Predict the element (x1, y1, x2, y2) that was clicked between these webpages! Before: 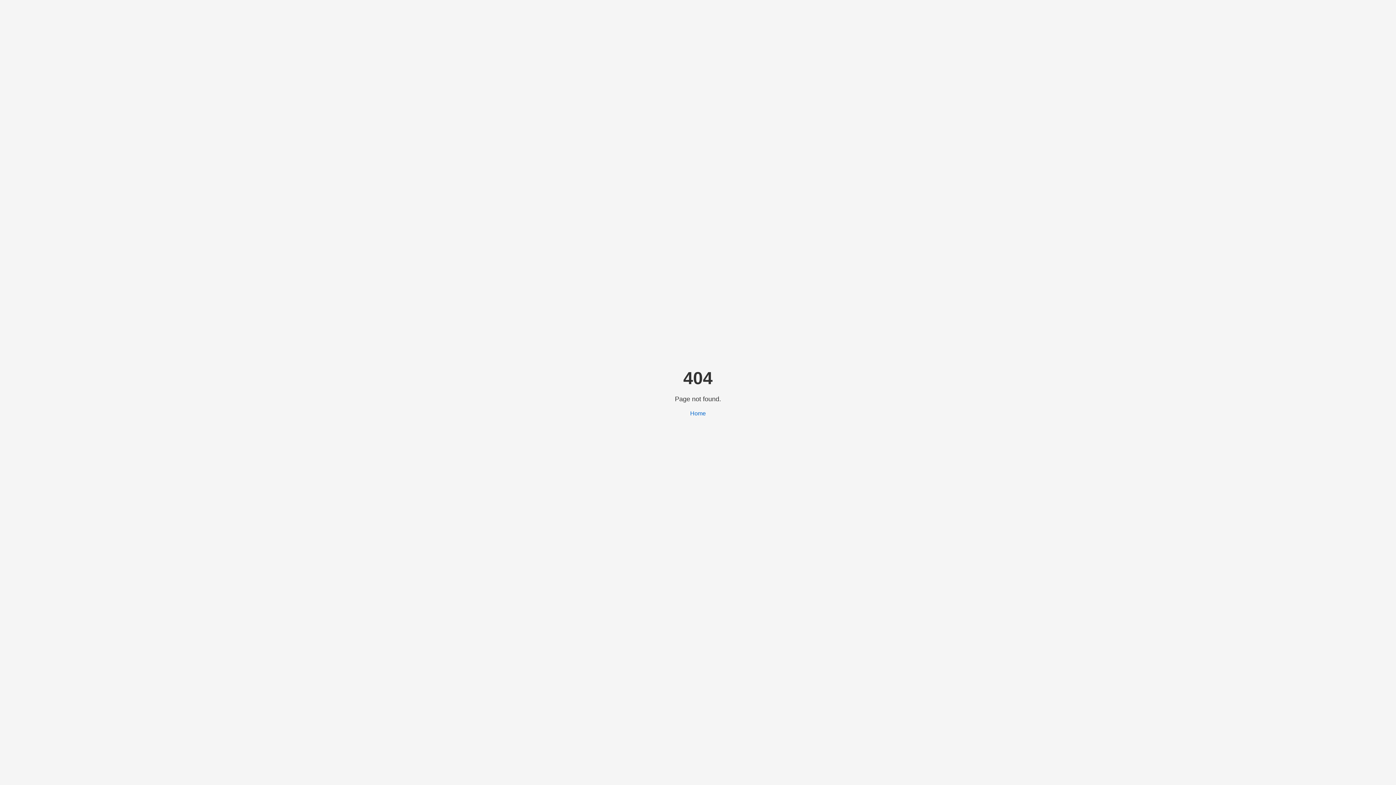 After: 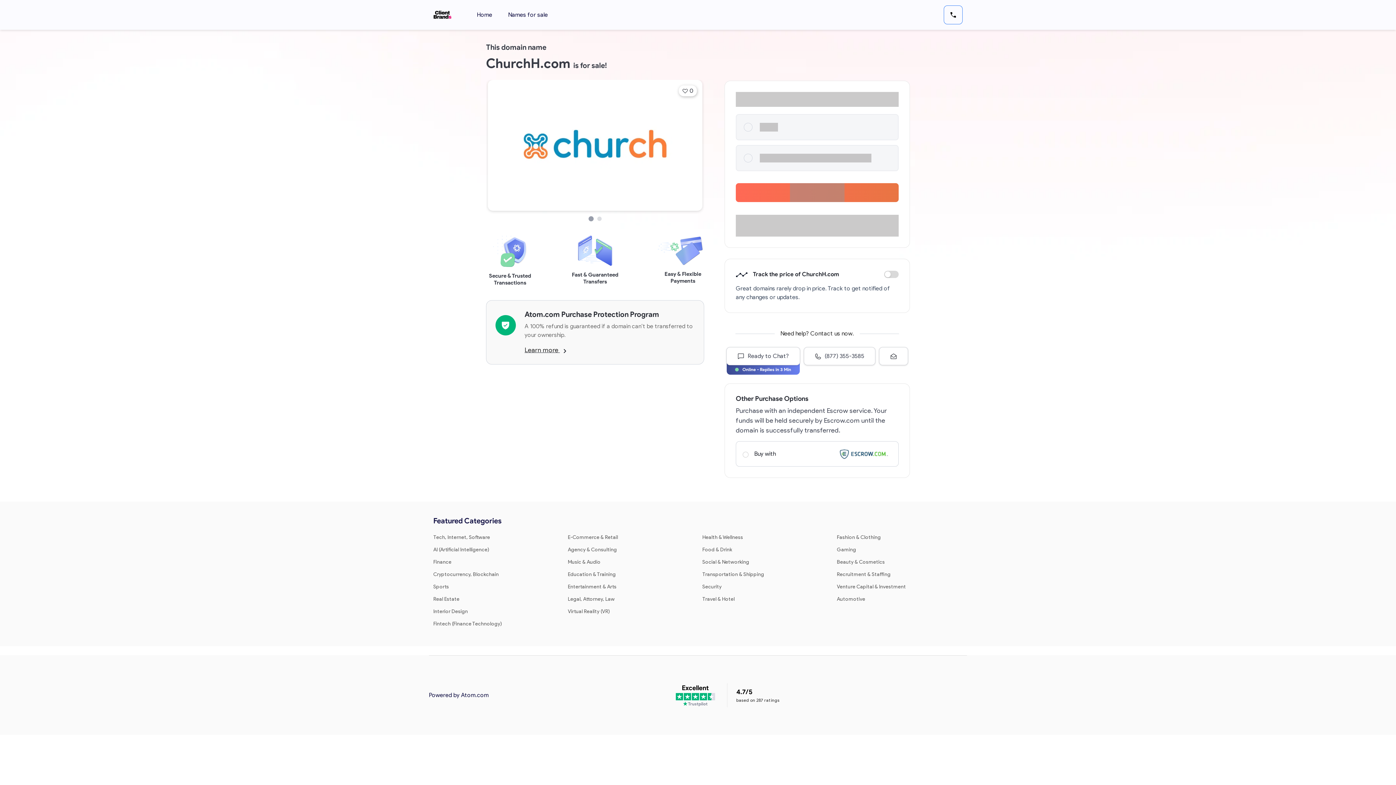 Action: label: Home bbox: (690, 410, 706, 416)